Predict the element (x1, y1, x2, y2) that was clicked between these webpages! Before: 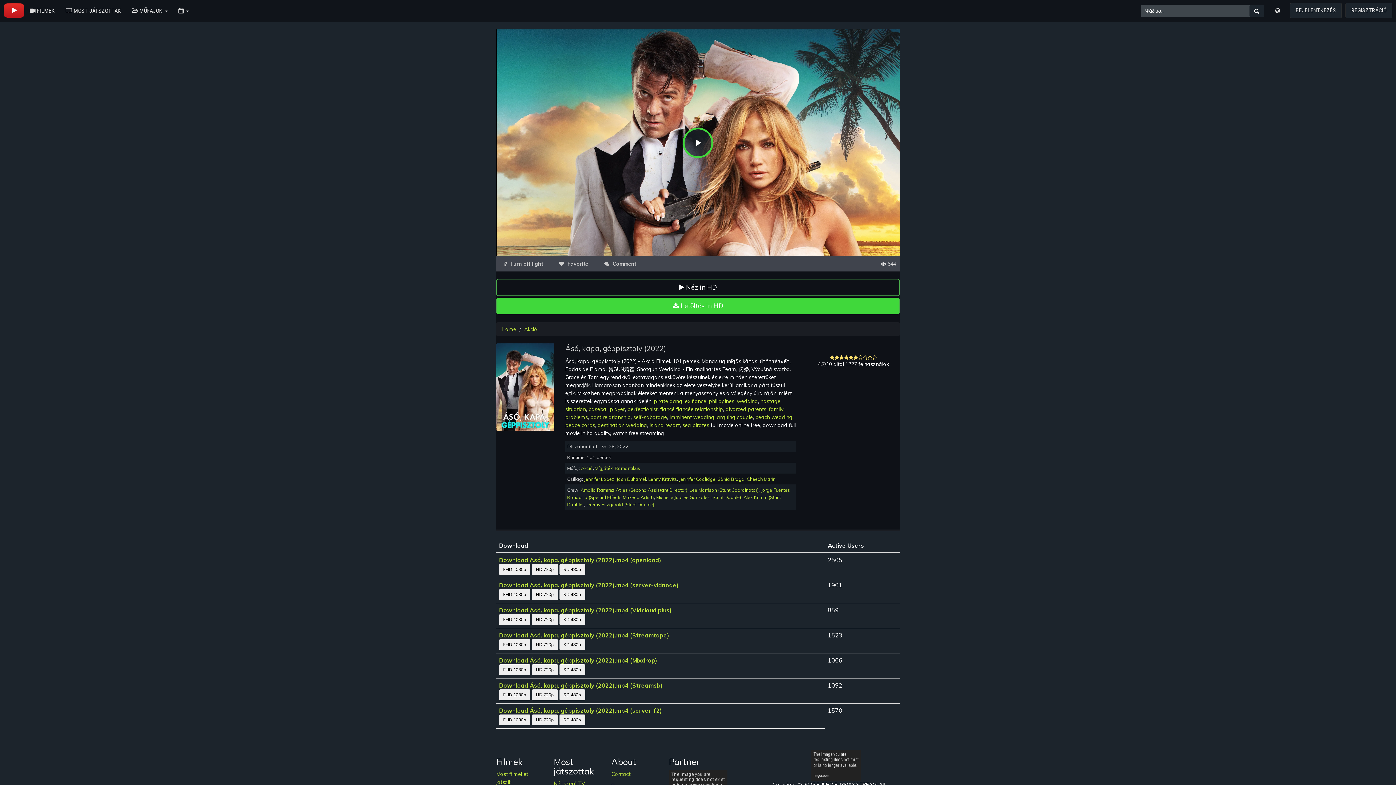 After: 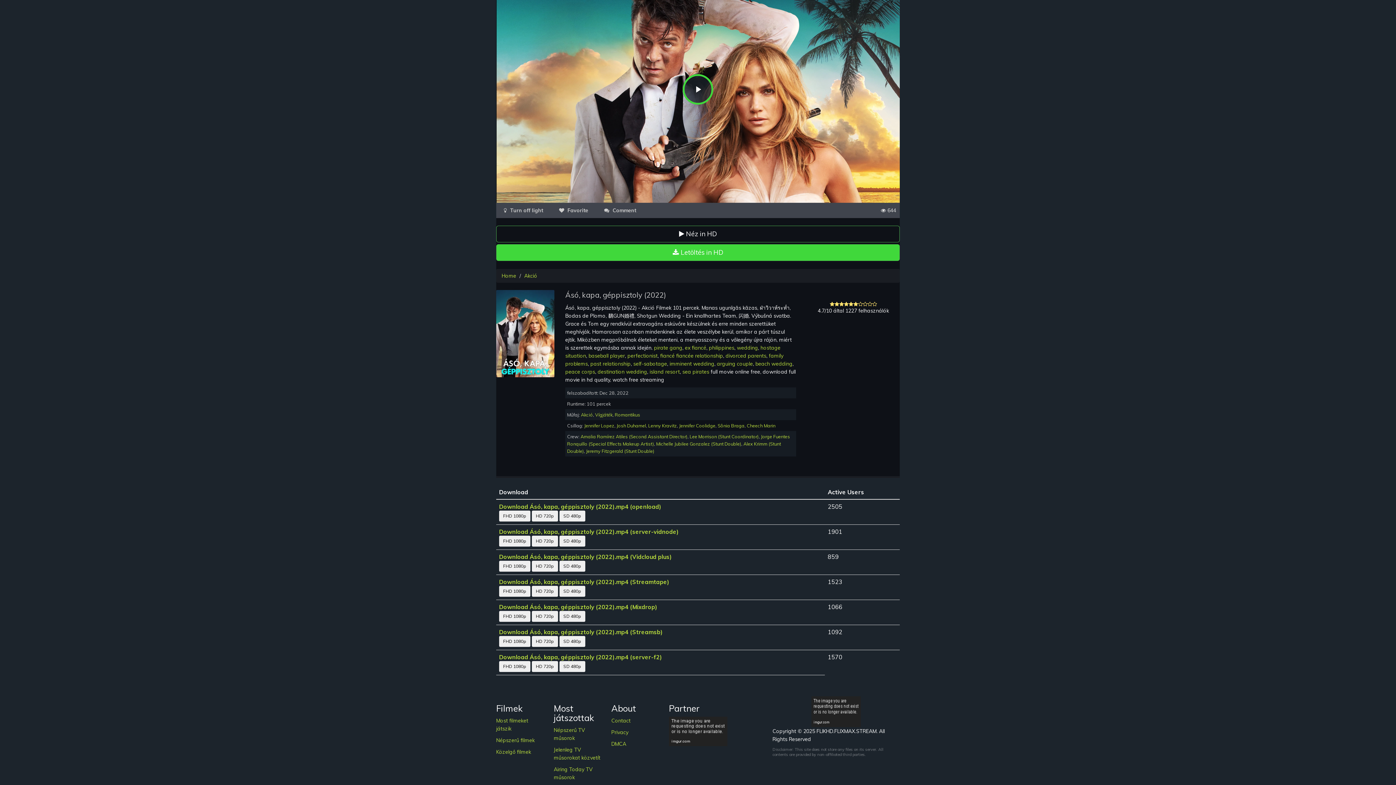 Action: label:  Letöltés in HD bbox: (496, 297, 900, 314)